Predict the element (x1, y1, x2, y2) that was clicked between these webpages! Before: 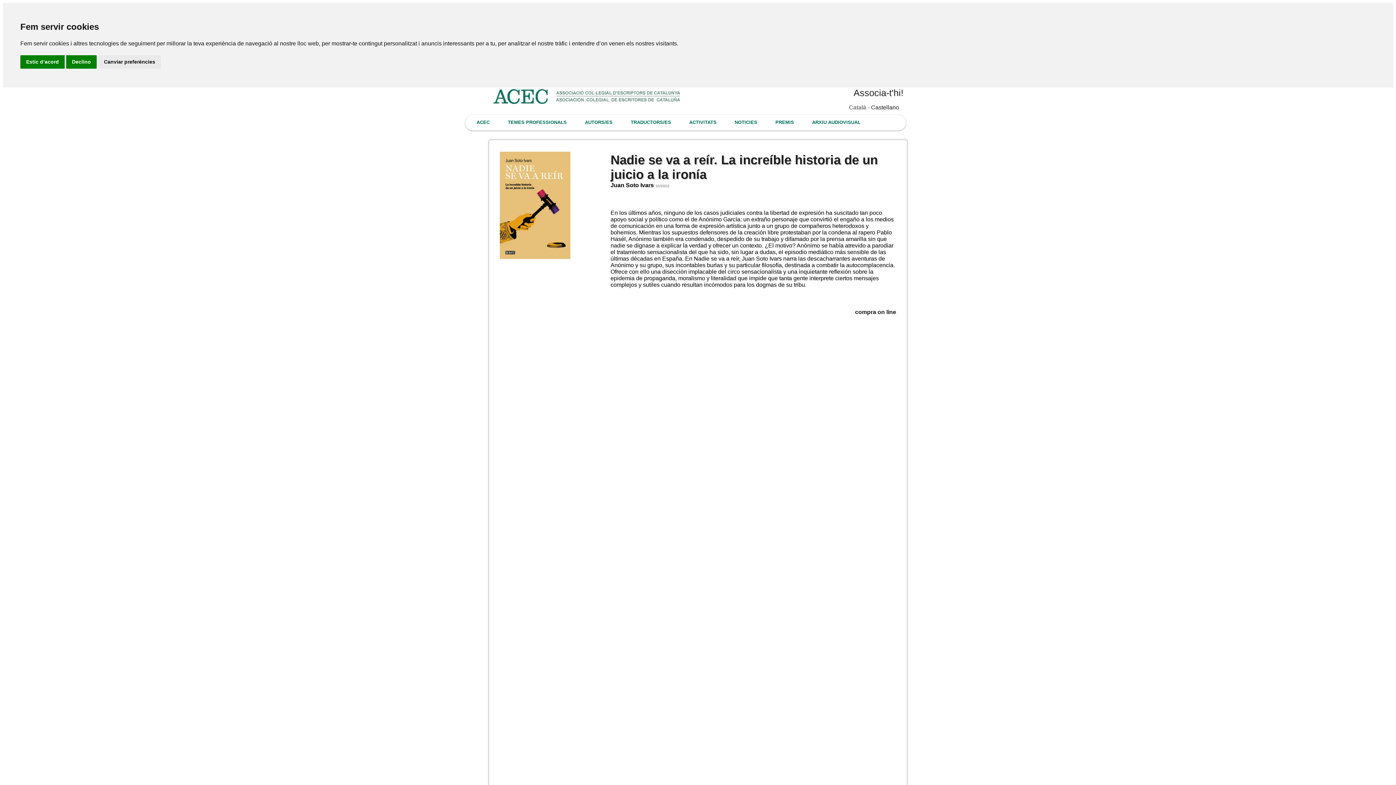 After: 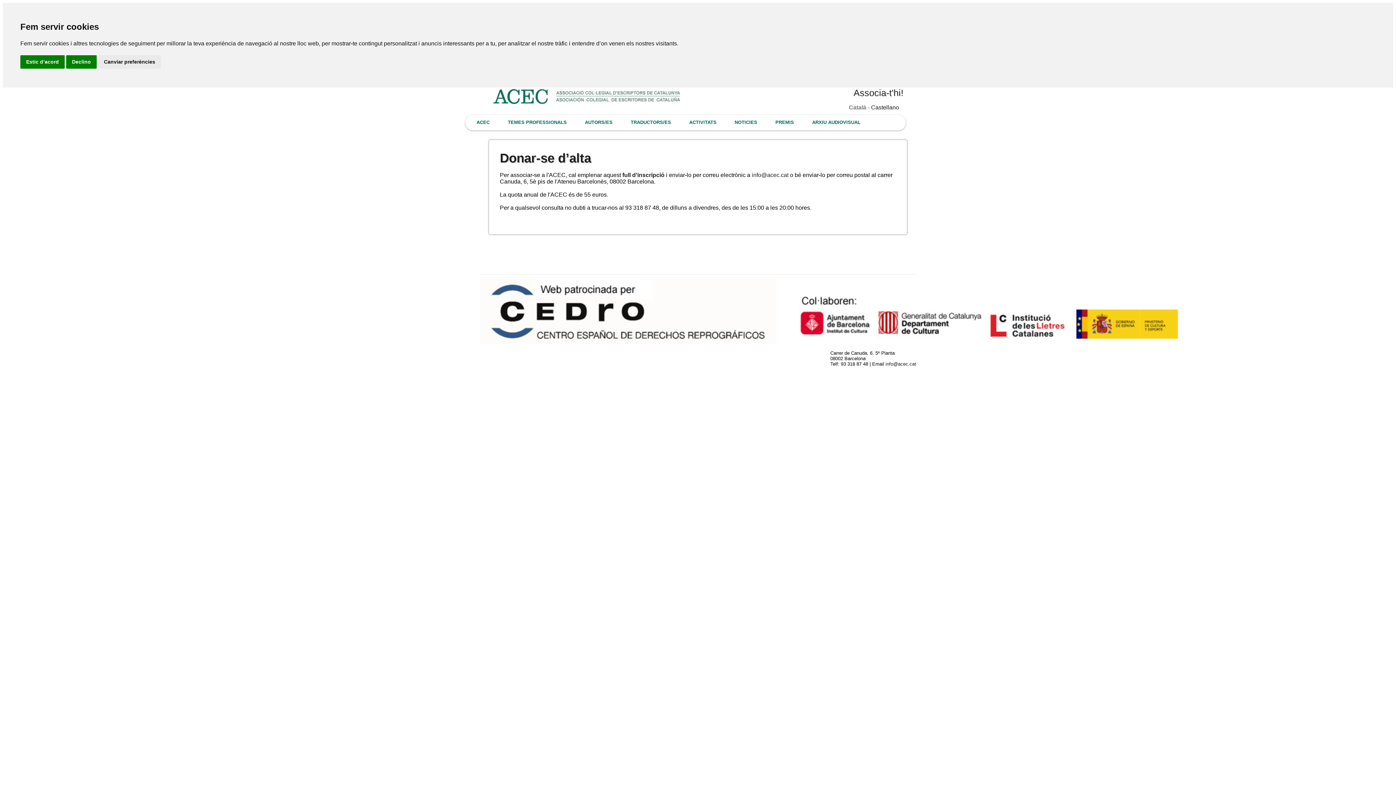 Action: bbox: (853, 87, 903, 97) label: Associa-t'hi!